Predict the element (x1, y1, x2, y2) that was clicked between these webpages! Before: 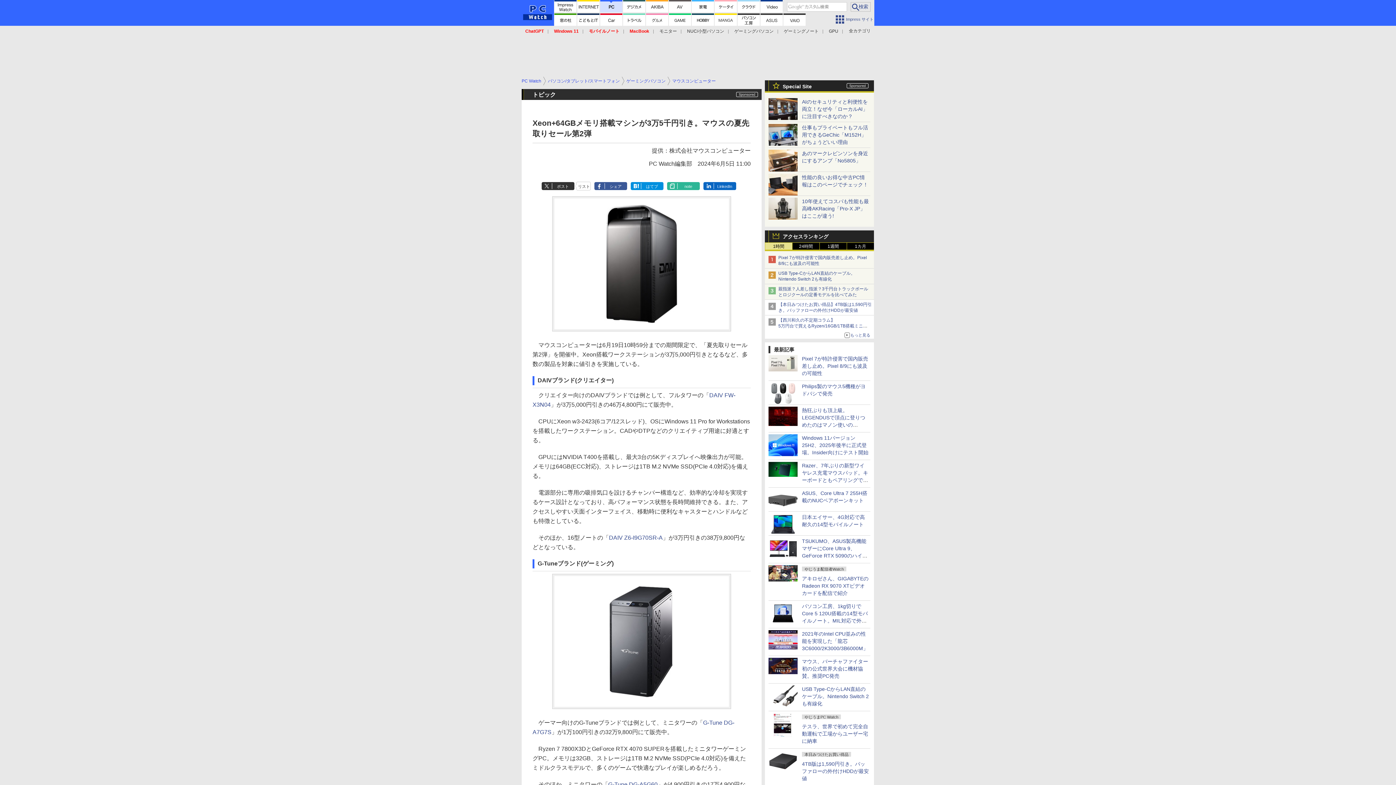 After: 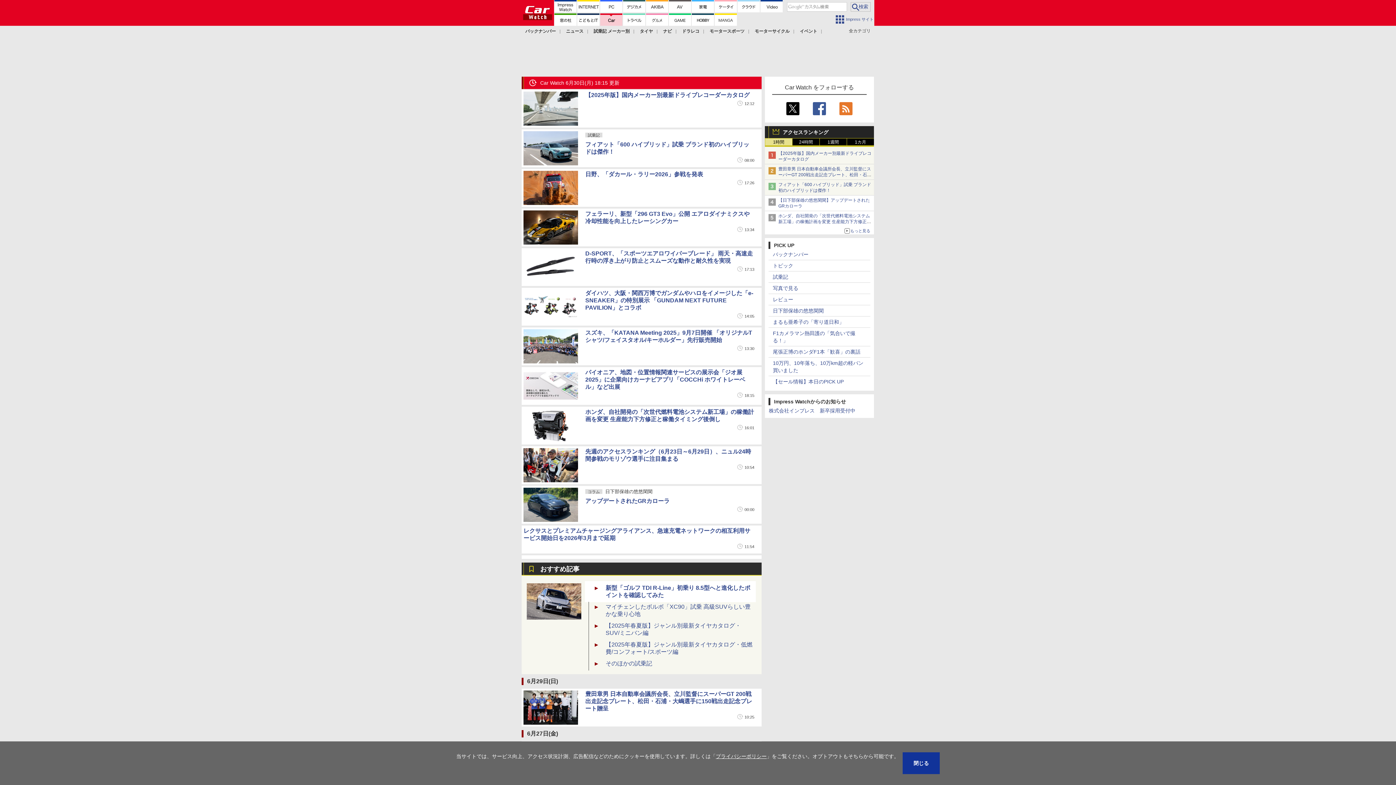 Action: bbox: (600, 13, 622, 25)